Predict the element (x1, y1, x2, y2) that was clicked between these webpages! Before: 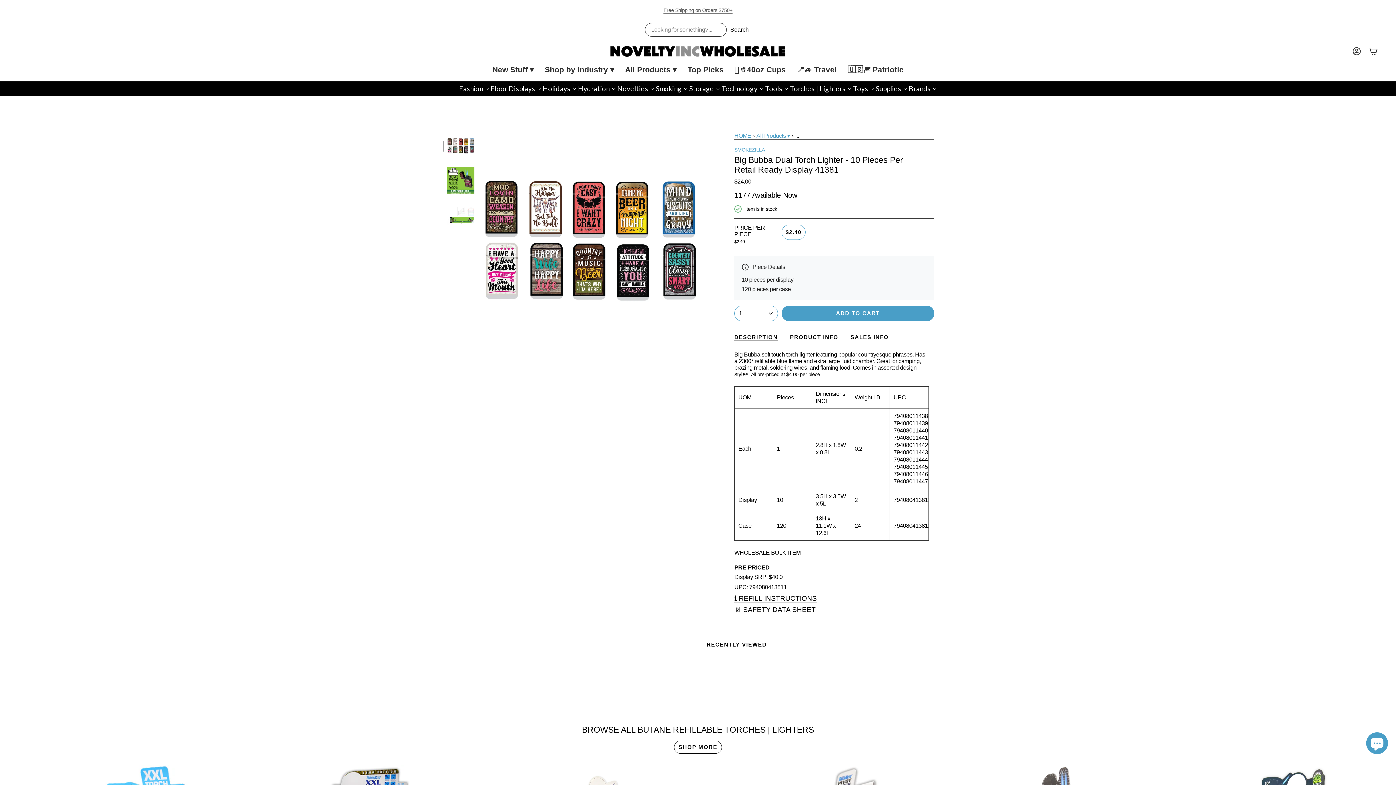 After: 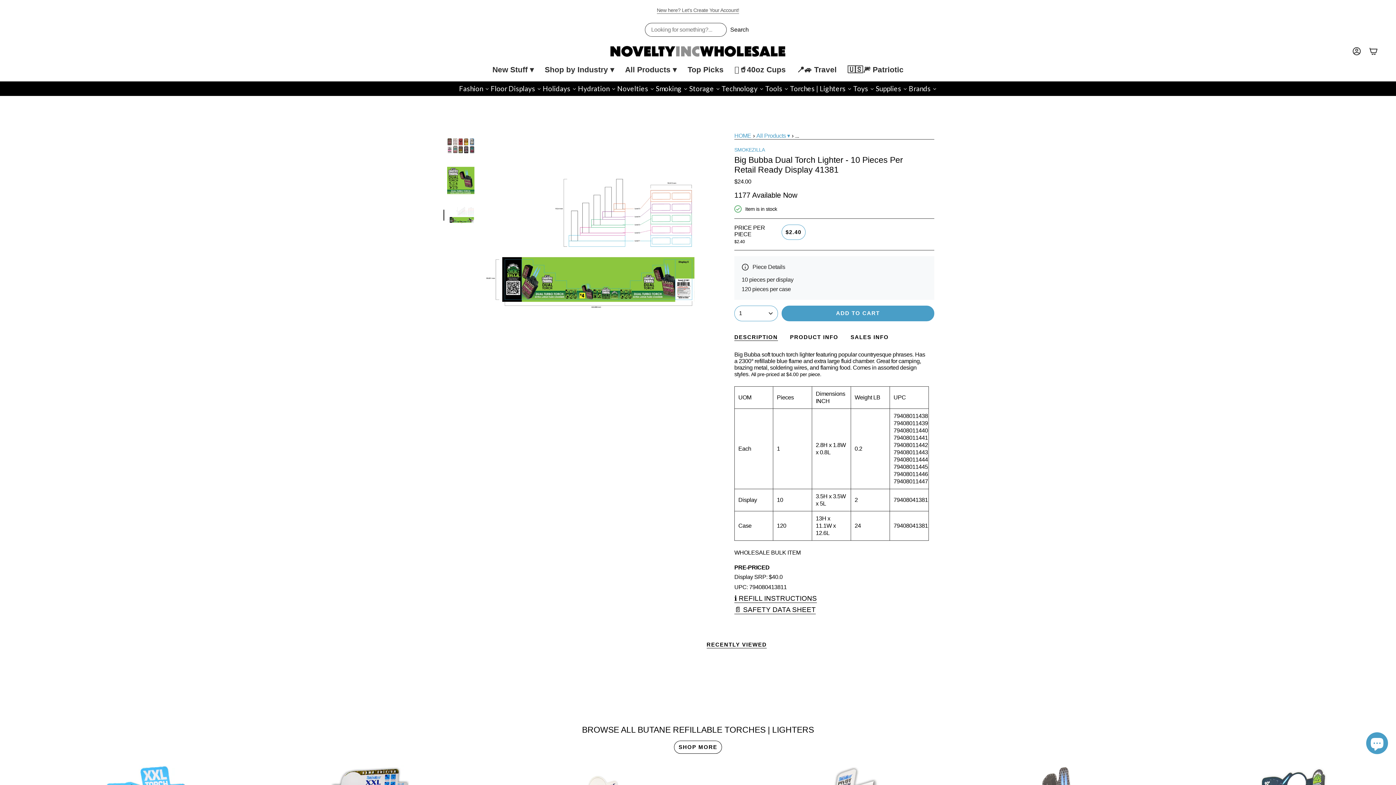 Action: bbox: (447, 201, 474, 228)